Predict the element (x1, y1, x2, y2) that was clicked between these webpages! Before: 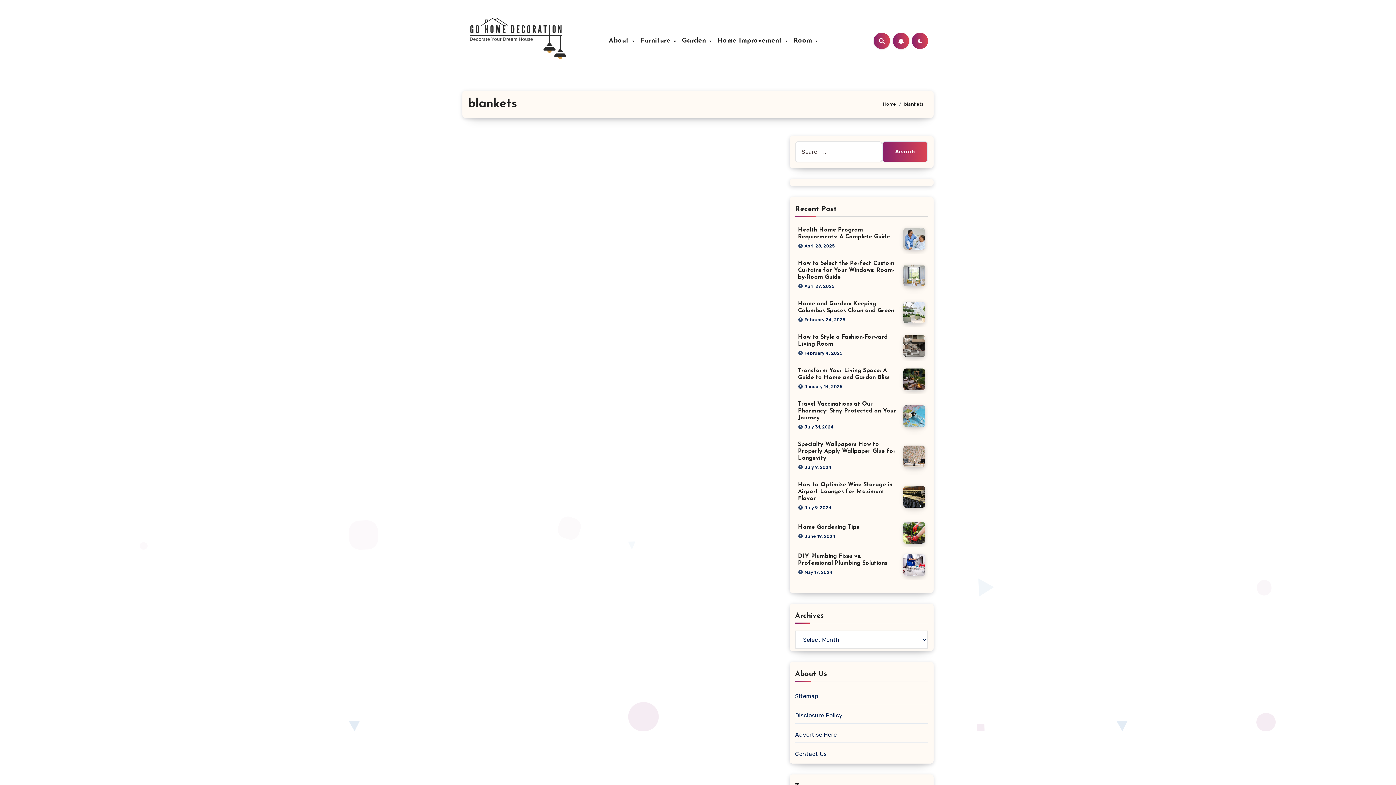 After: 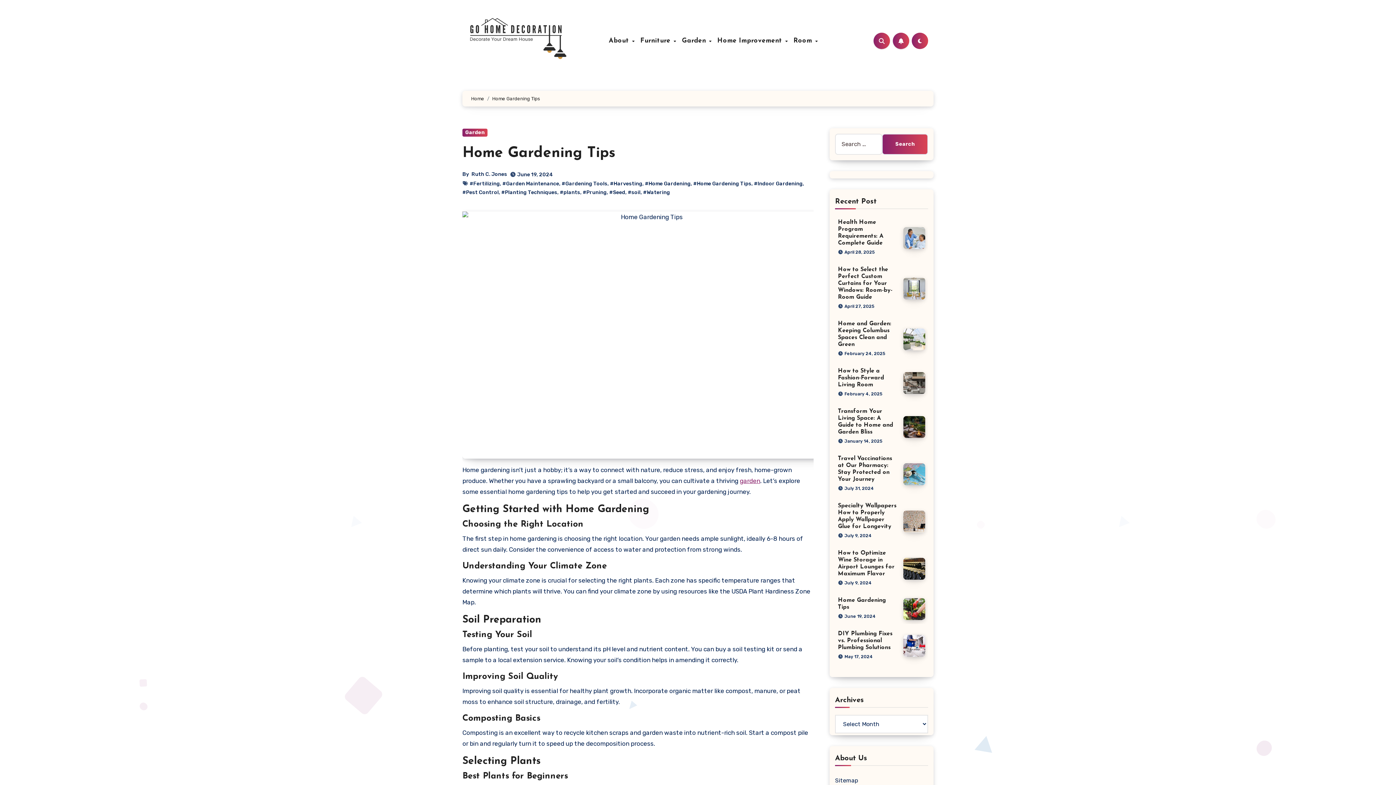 Action: label: Home Gardening Tips bbox: (798, 524, 859, 530)